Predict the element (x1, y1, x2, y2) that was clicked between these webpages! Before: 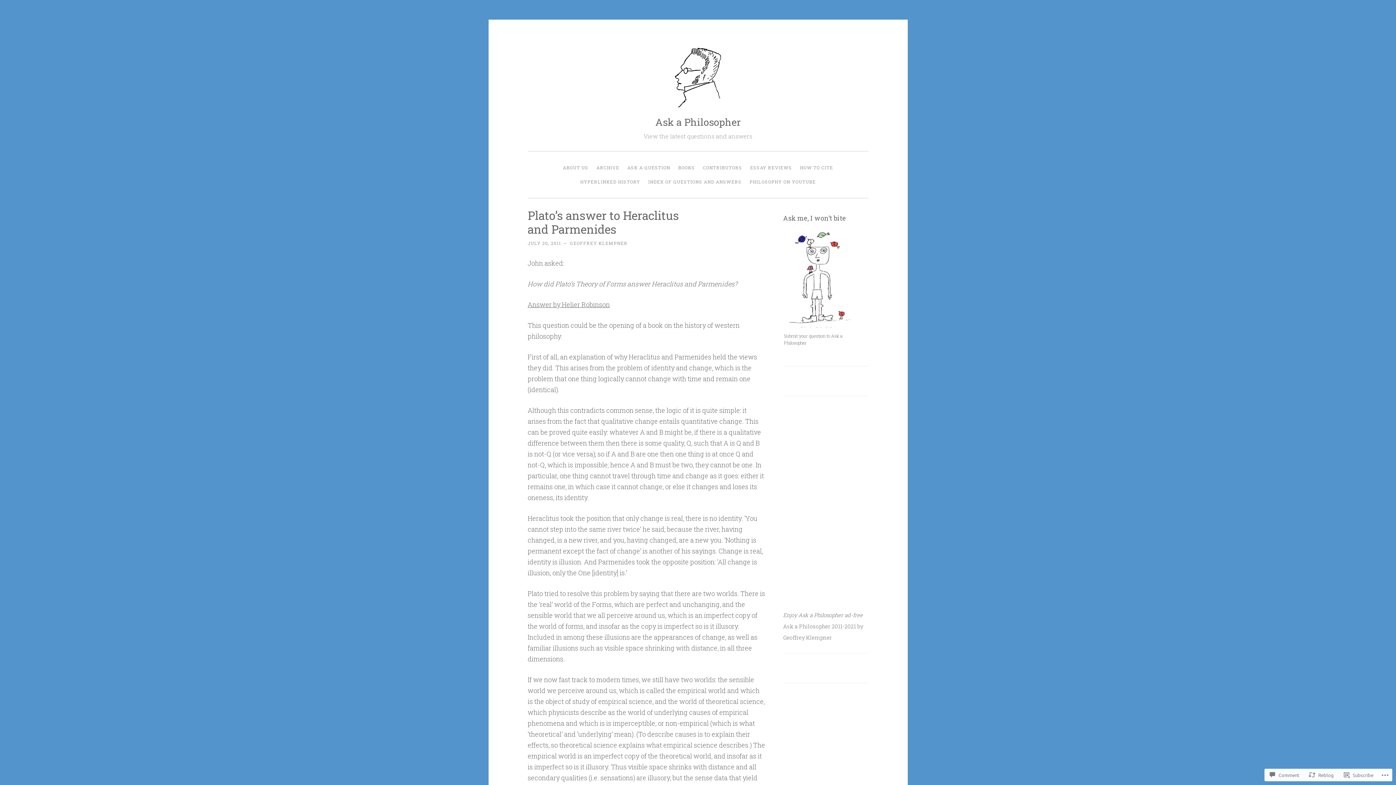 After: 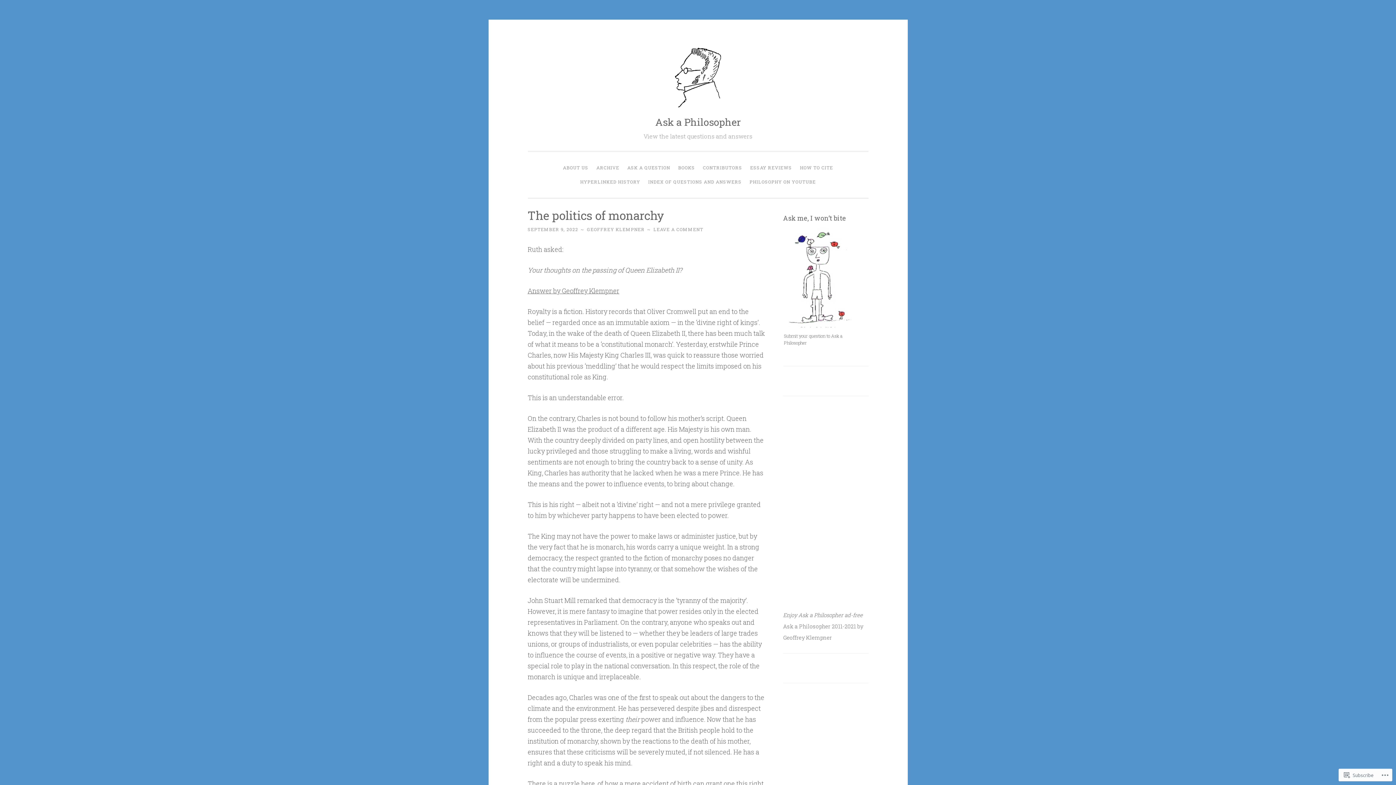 Action: bbox: (527, 39, 868, 112)